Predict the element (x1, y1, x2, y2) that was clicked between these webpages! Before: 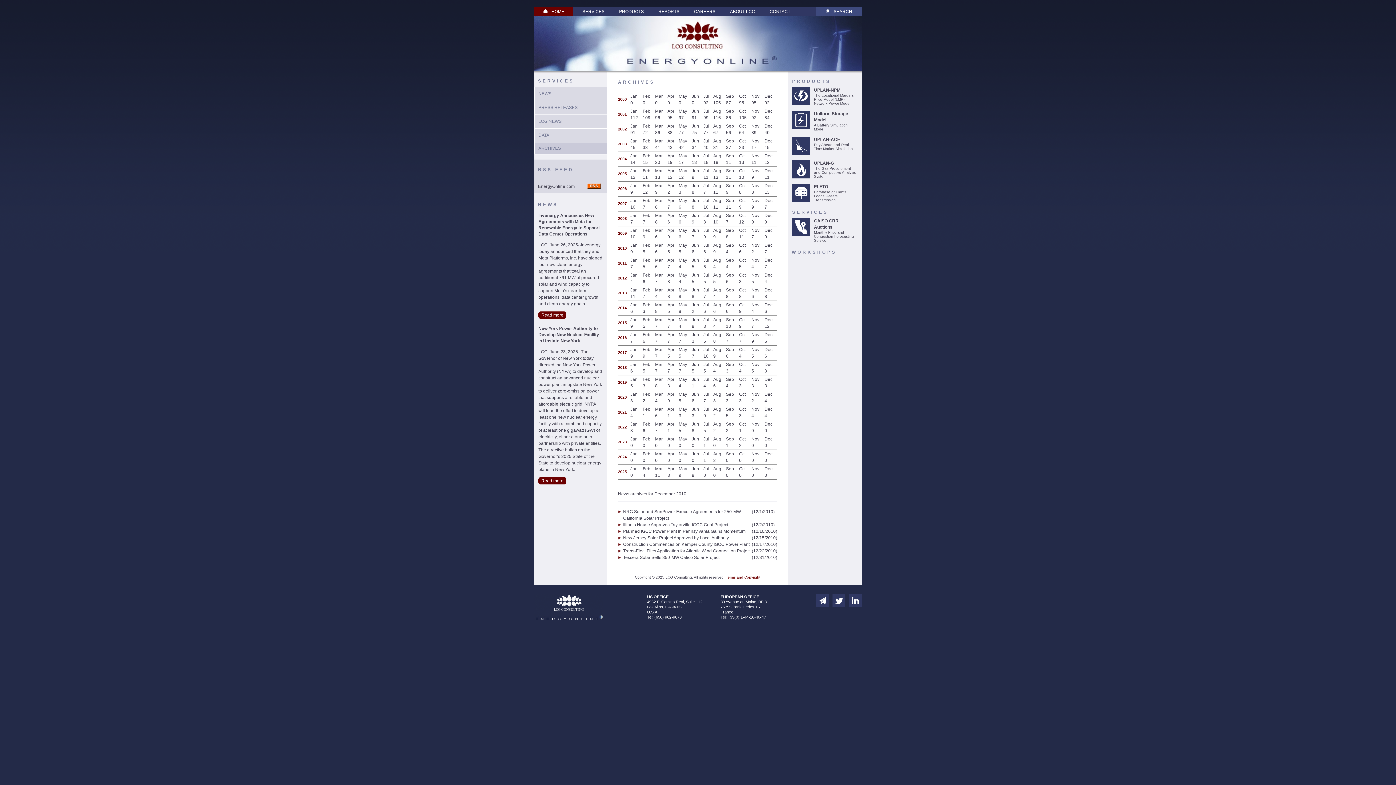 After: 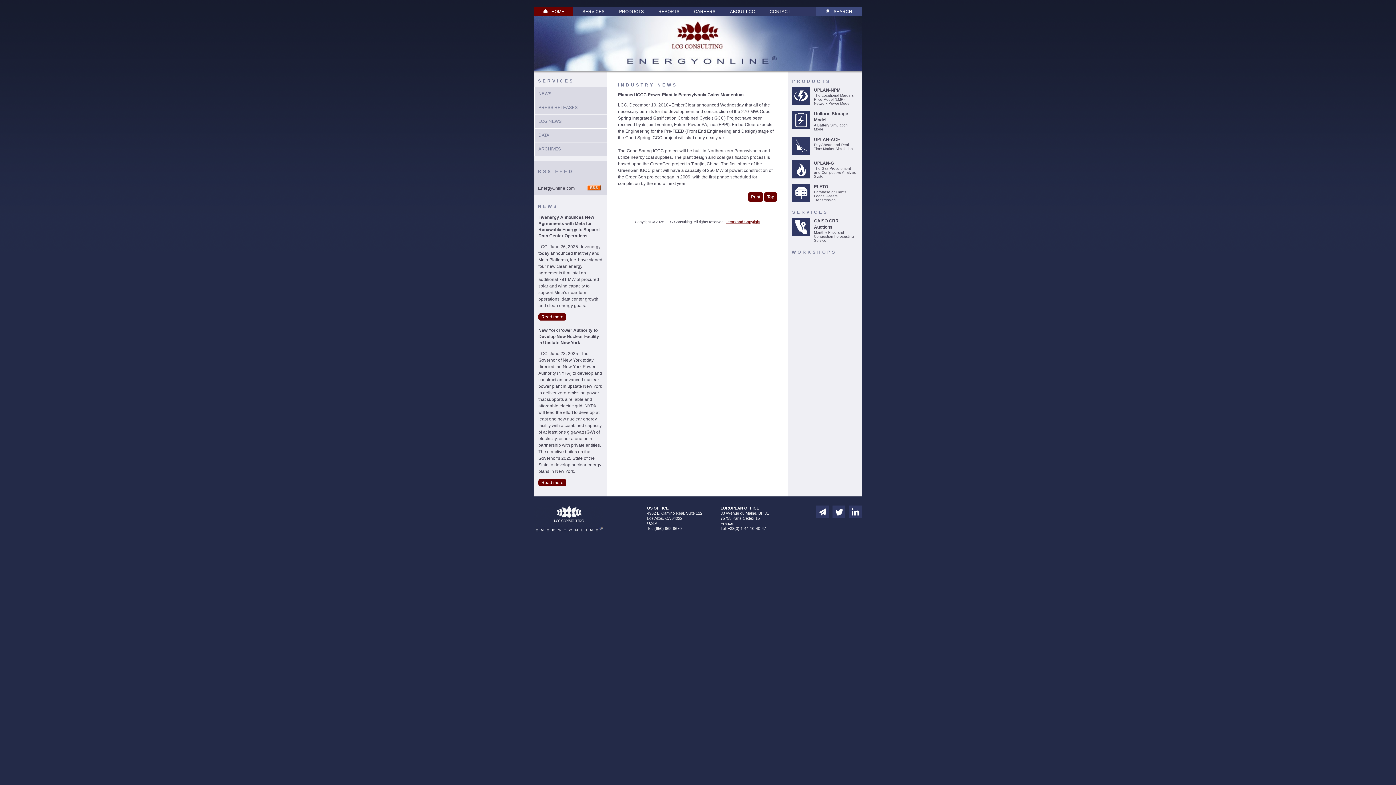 Action: bbox: (623, 529, 745, 534) label: Planned IGCC Power Plant in Pennsylvania Gains Momentum